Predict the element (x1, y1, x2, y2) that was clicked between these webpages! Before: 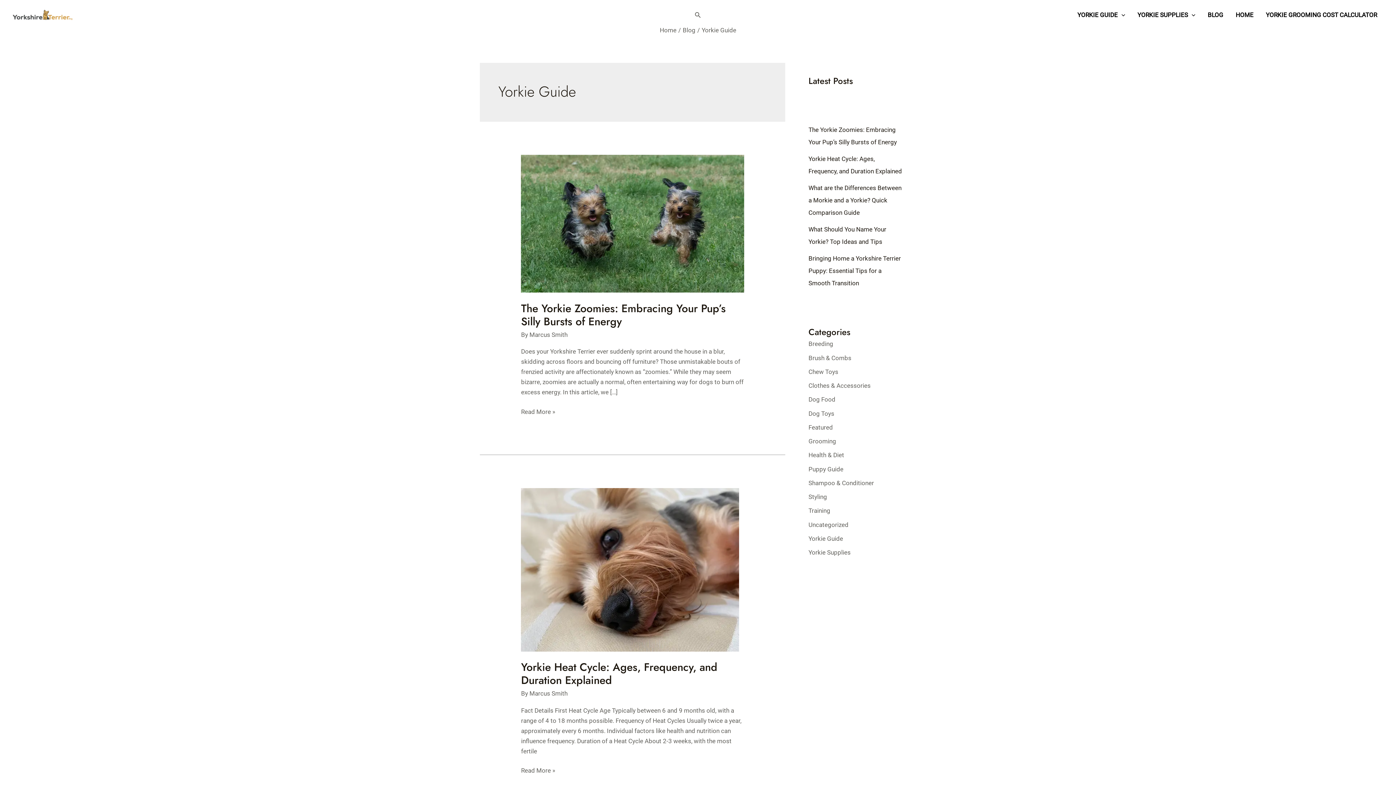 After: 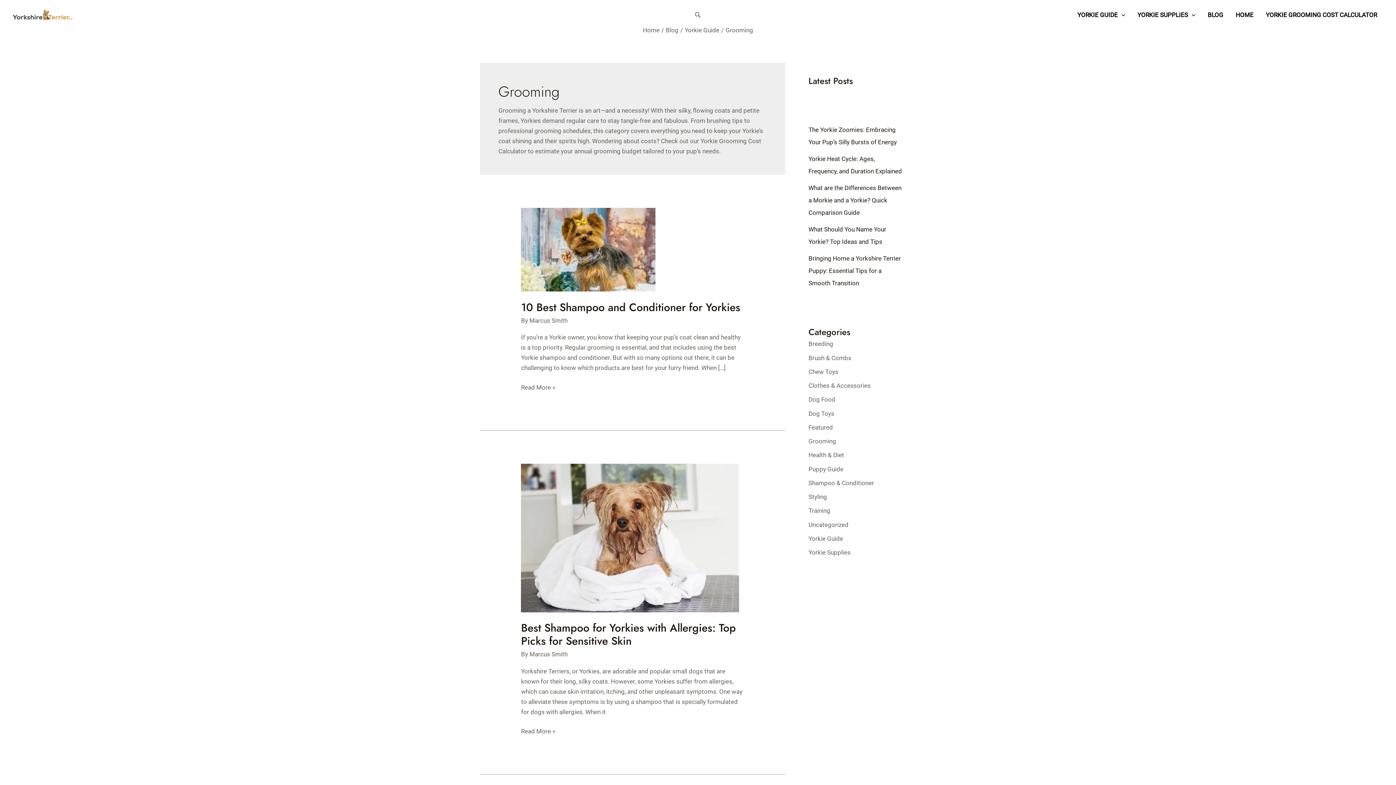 Action: label: Grooming bbox: (808, 437, 836, 445)